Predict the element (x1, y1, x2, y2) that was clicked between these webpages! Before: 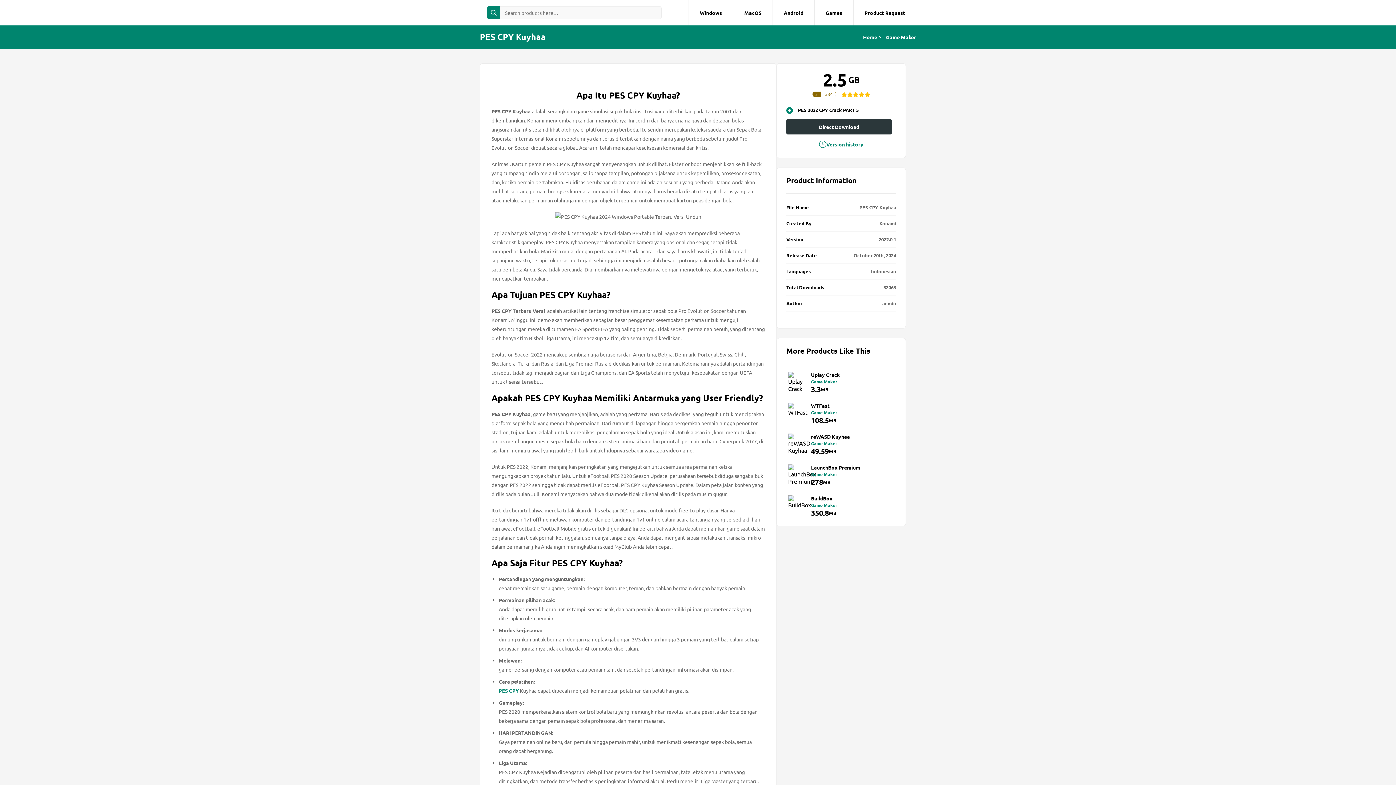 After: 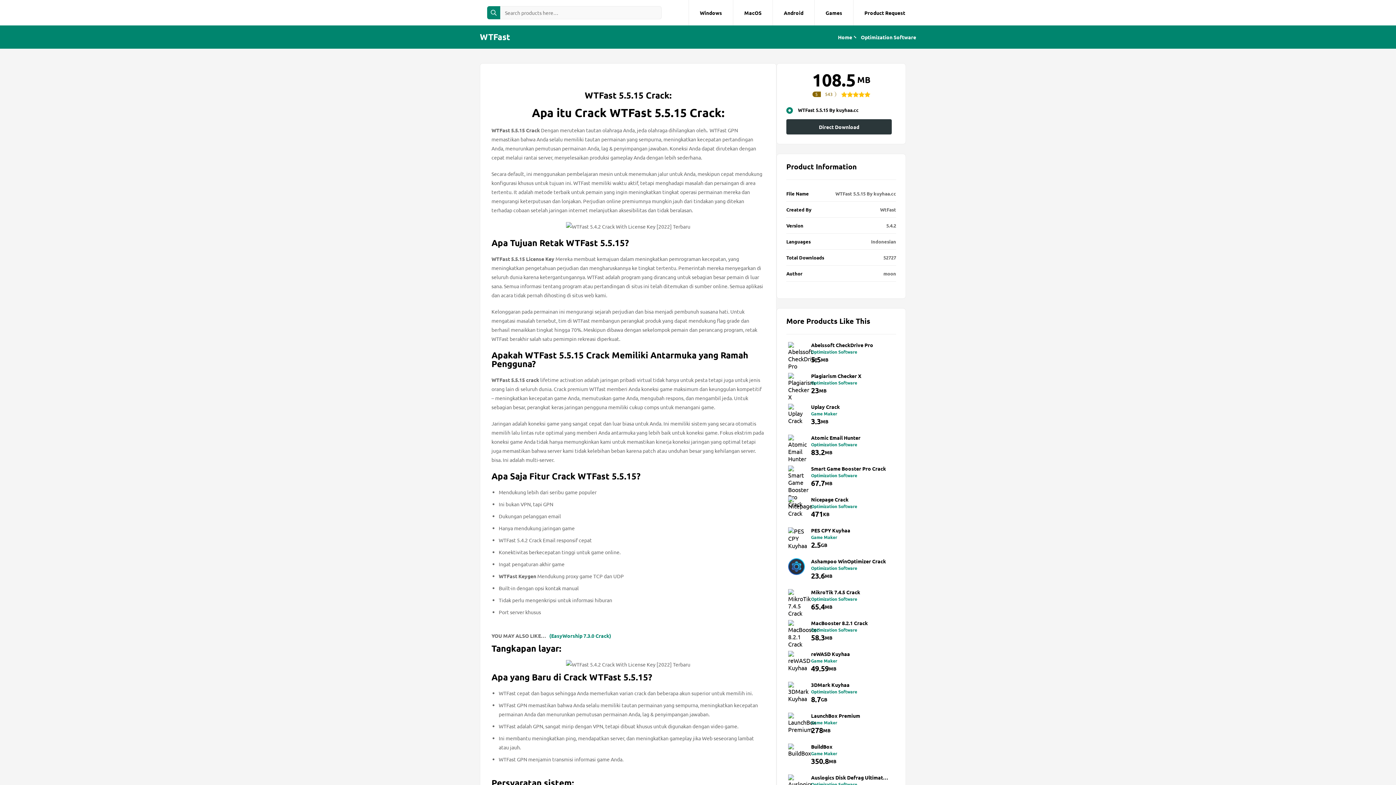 Action: bbox: (811, 401, 890, 409) label: WTFast